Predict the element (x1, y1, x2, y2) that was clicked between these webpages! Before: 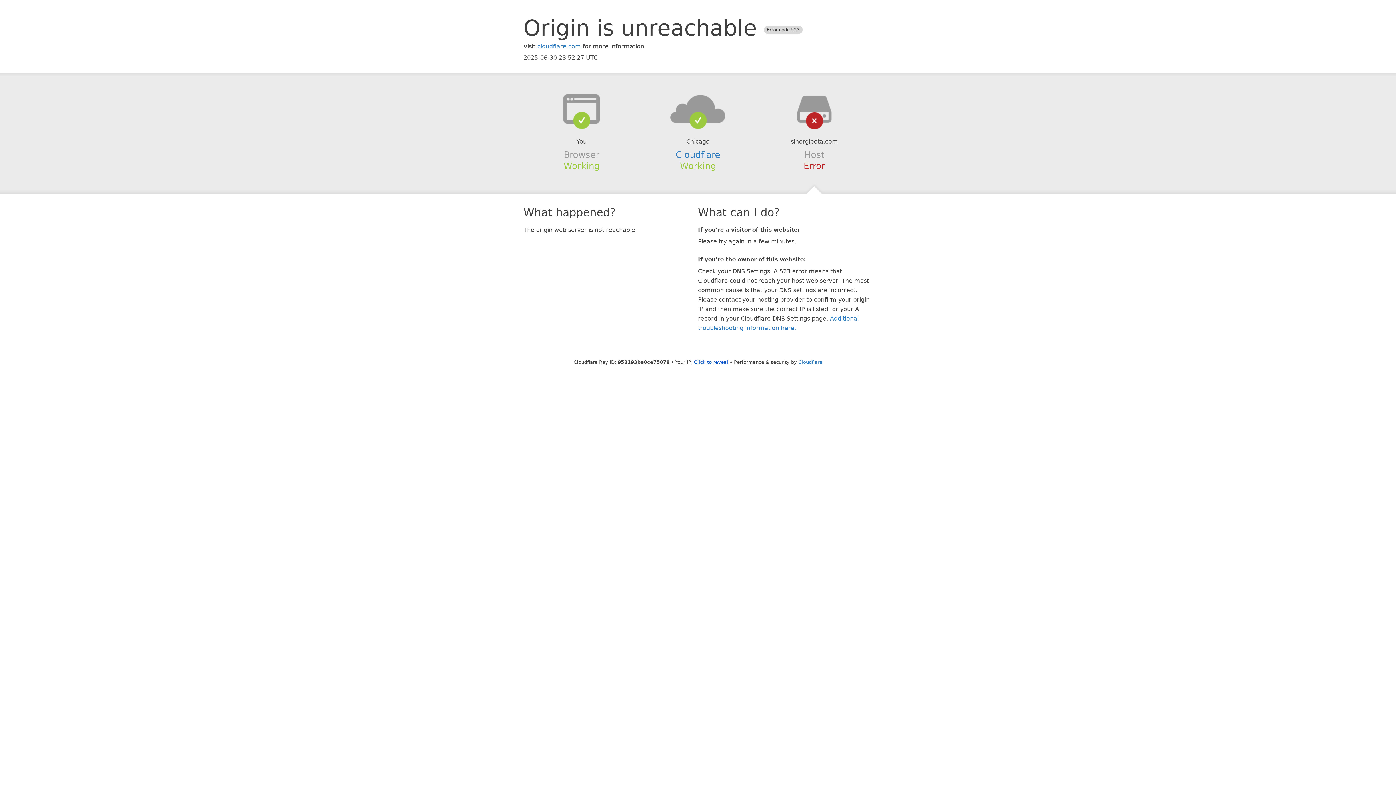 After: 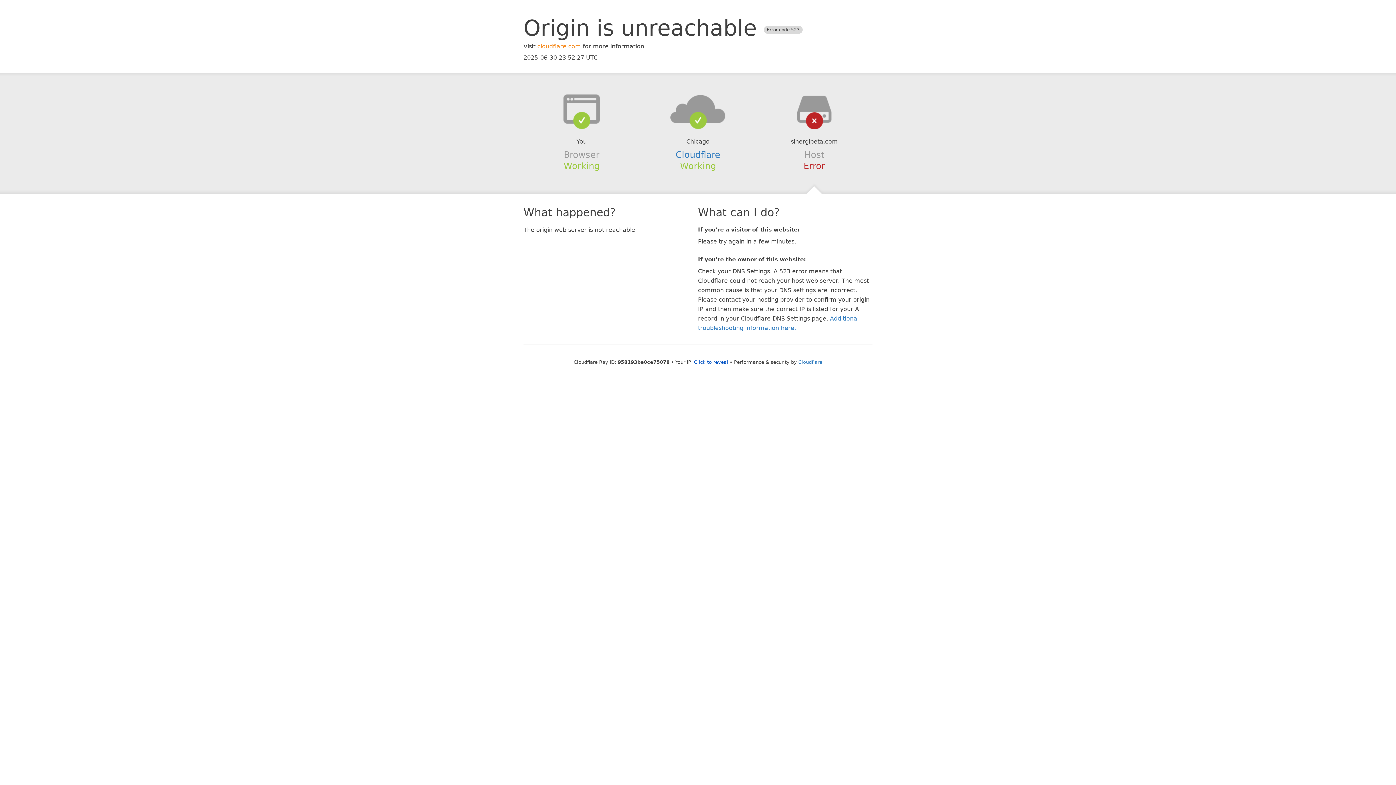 Action: bbox: (537, 42, 581, 49) label: cloudflare.com